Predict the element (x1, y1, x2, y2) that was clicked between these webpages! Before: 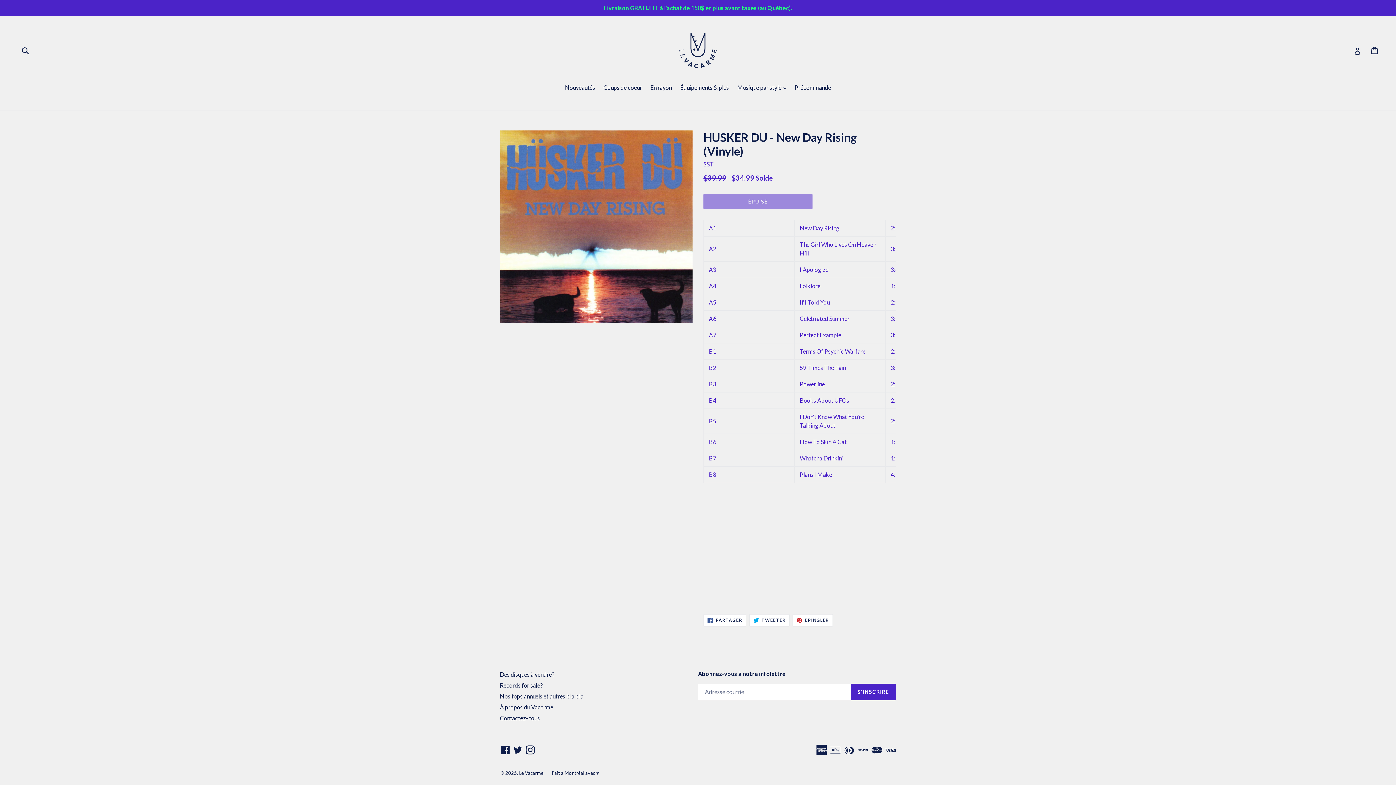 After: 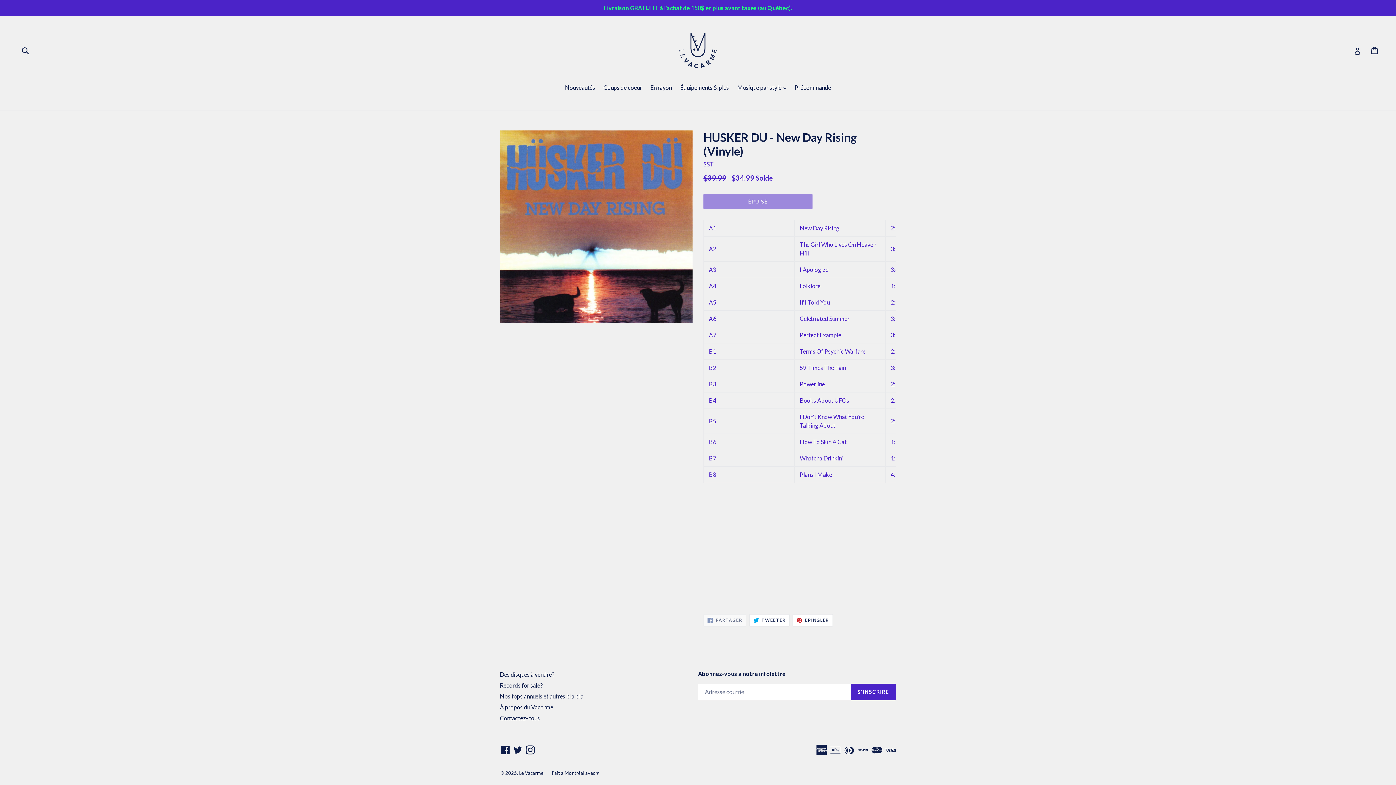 Action: bbox: (703, 614, 746, 626) label:  PARTAGER
PARTAGER SUR FACEBOOK